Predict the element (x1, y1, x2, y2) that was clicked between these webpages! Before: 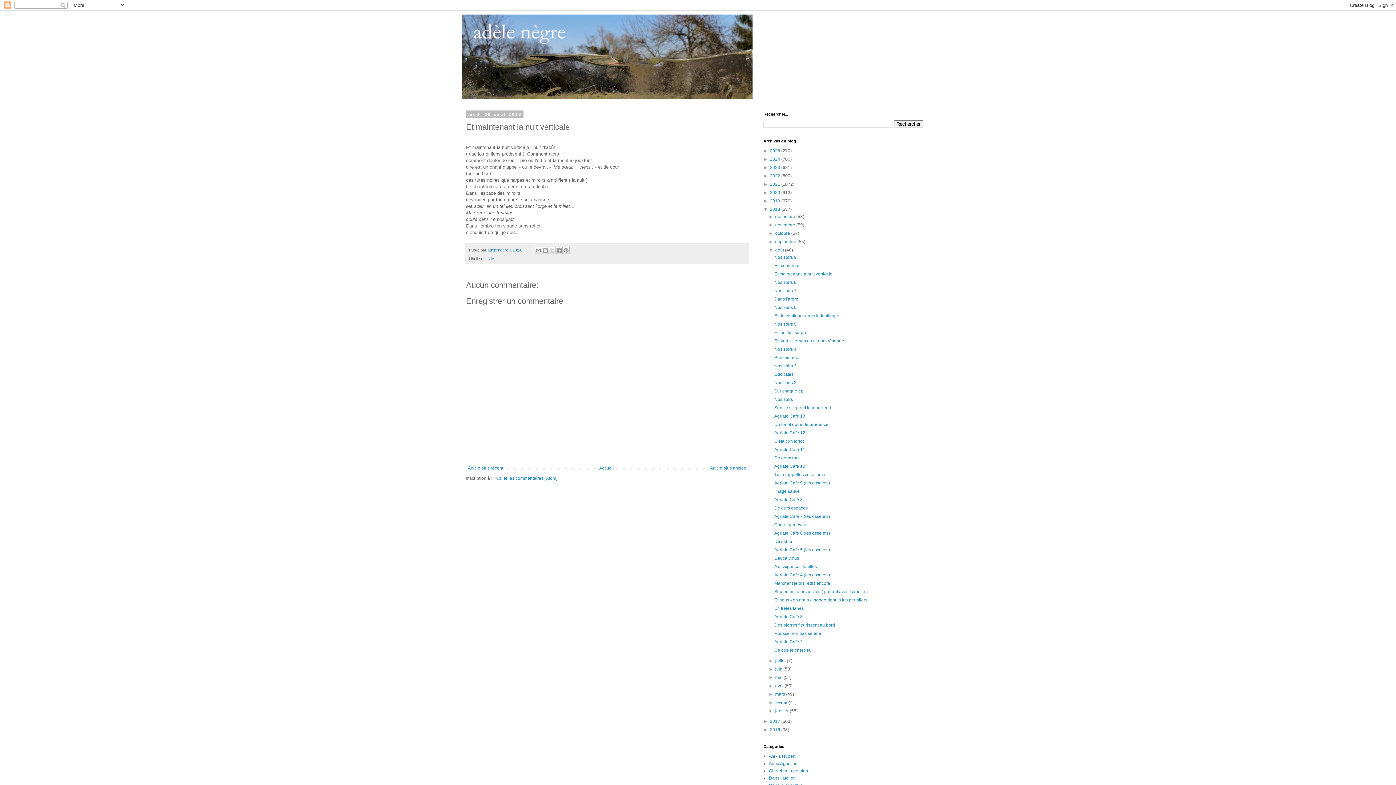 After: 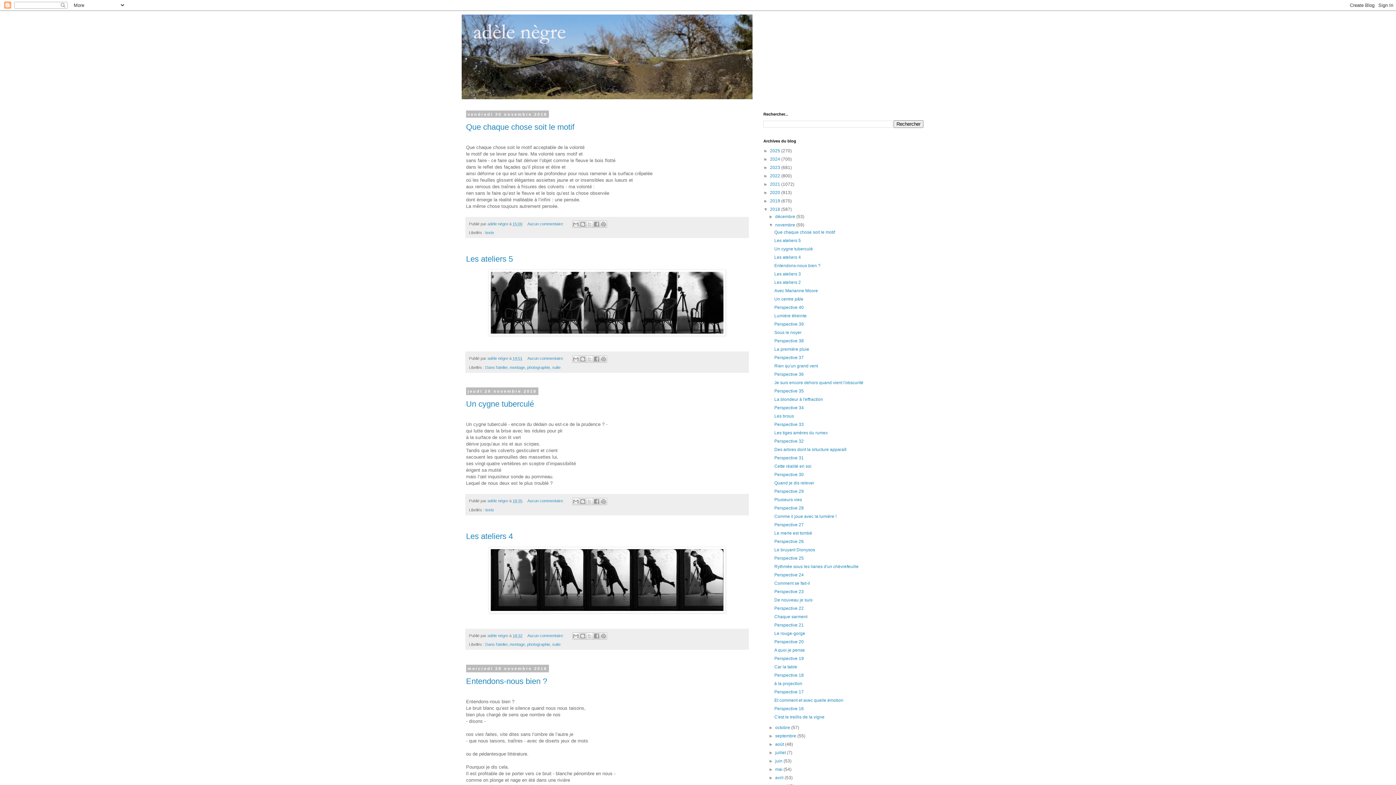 Action: bbox: (775, 222, 796, 227) label: novembre 